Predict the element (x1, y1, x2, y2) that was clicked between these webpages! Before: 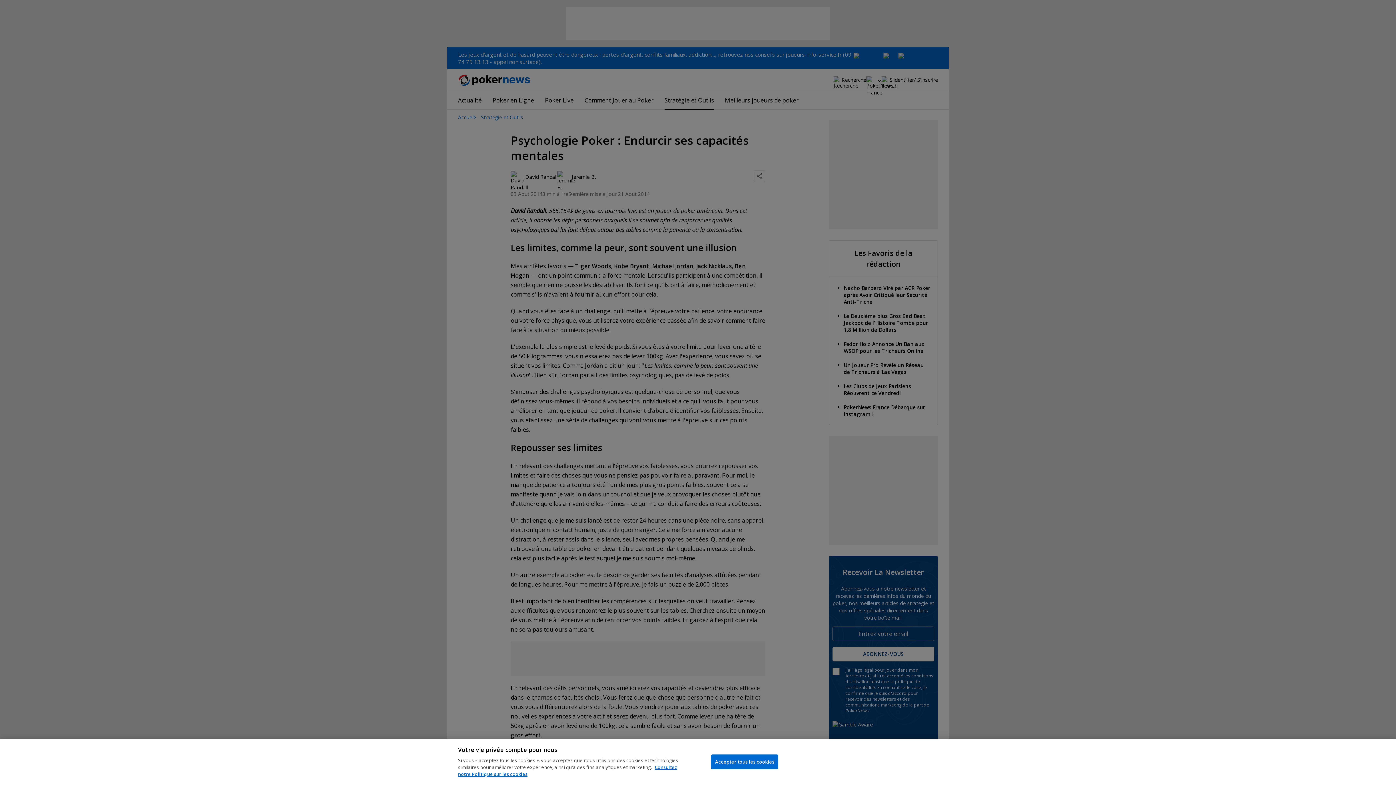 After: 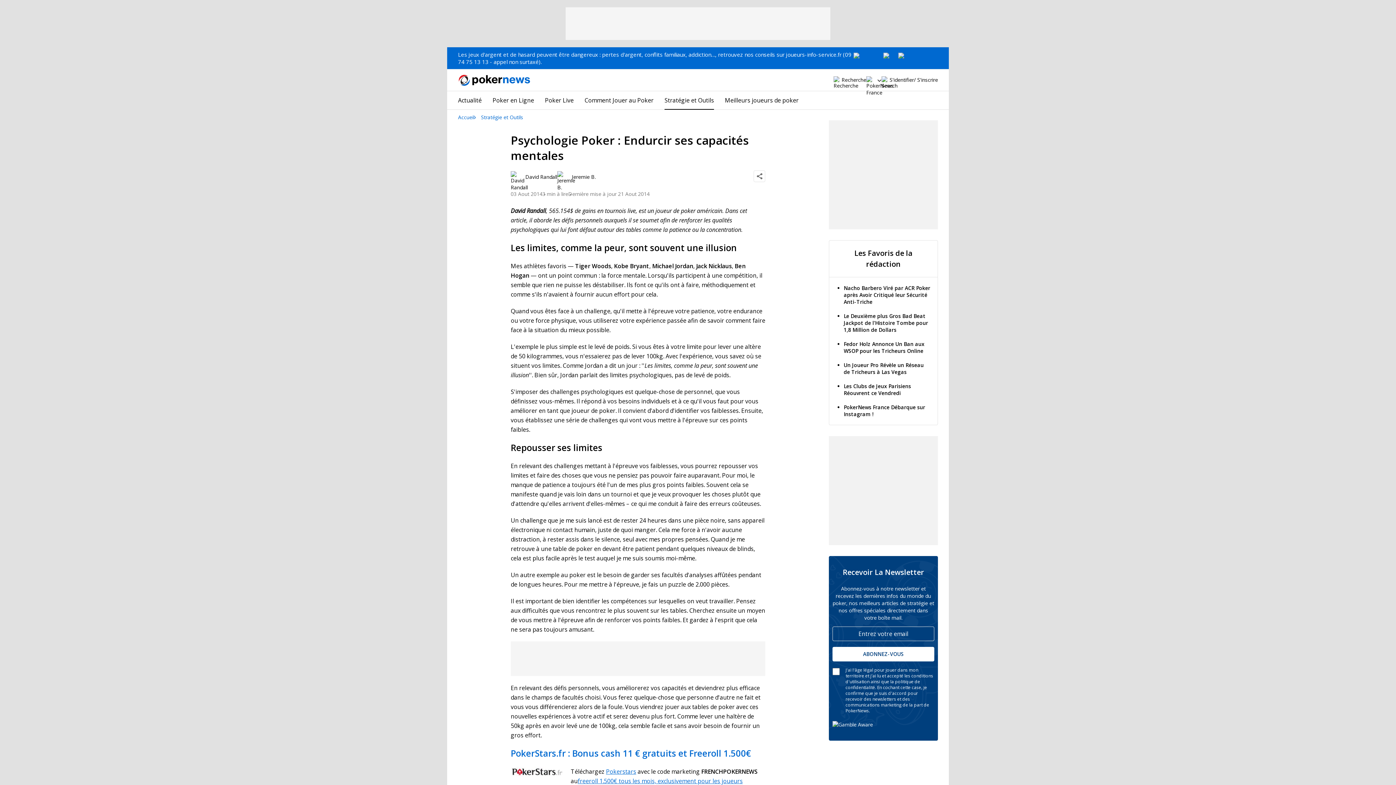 Action: bbox: (711, 754, 778, 769) label: Accepter tous les cookies